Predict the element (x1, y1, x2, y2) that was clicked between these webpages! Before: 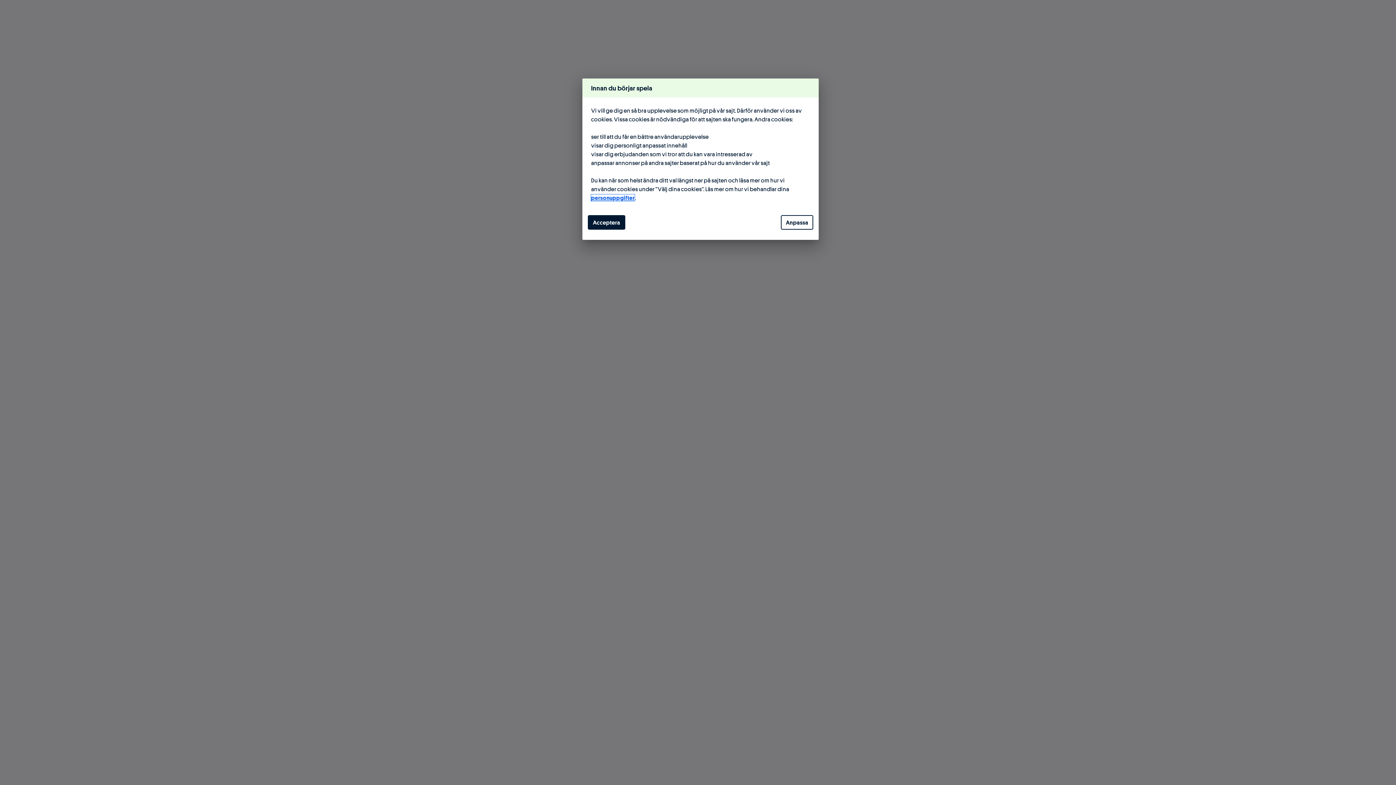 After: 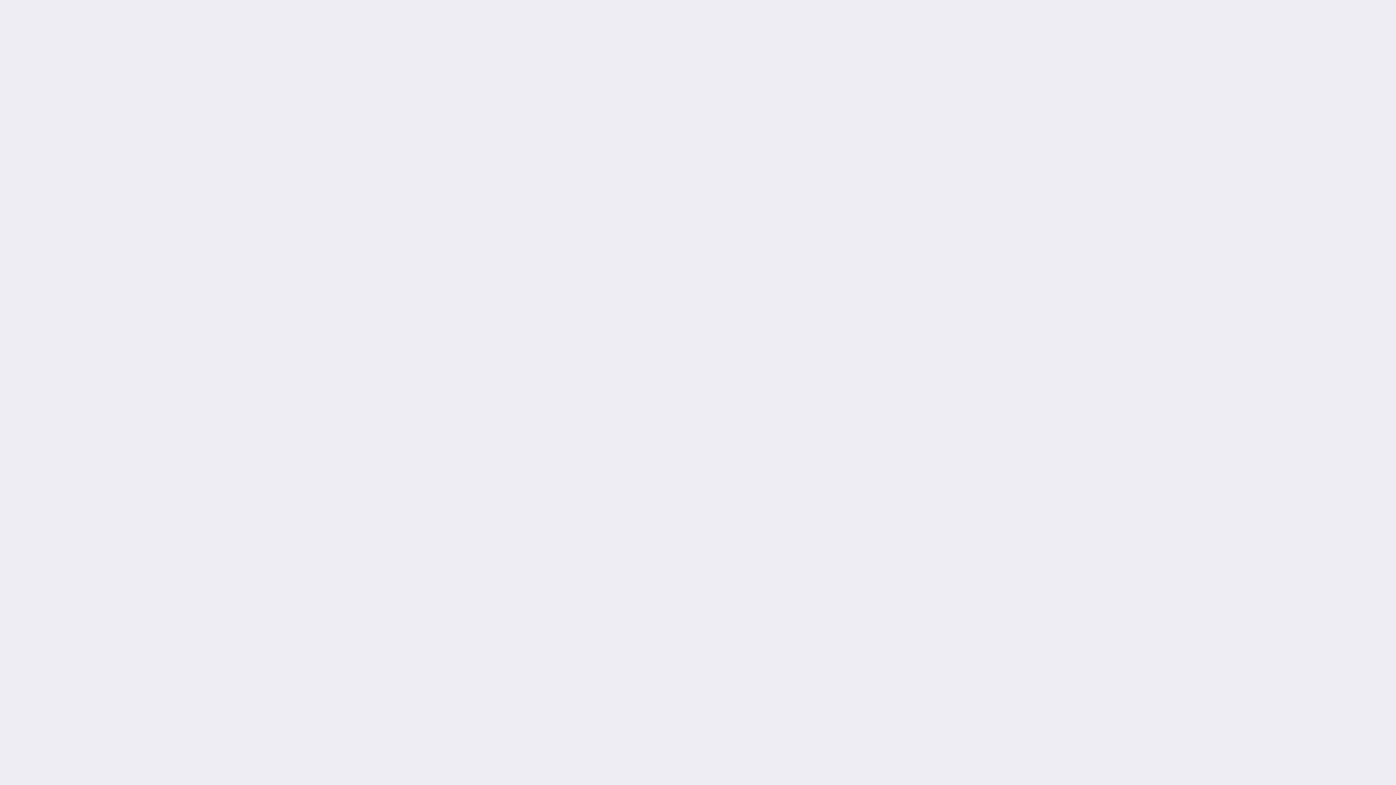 Action: bbox: (588, 215, 625, 229) label: Acceptera